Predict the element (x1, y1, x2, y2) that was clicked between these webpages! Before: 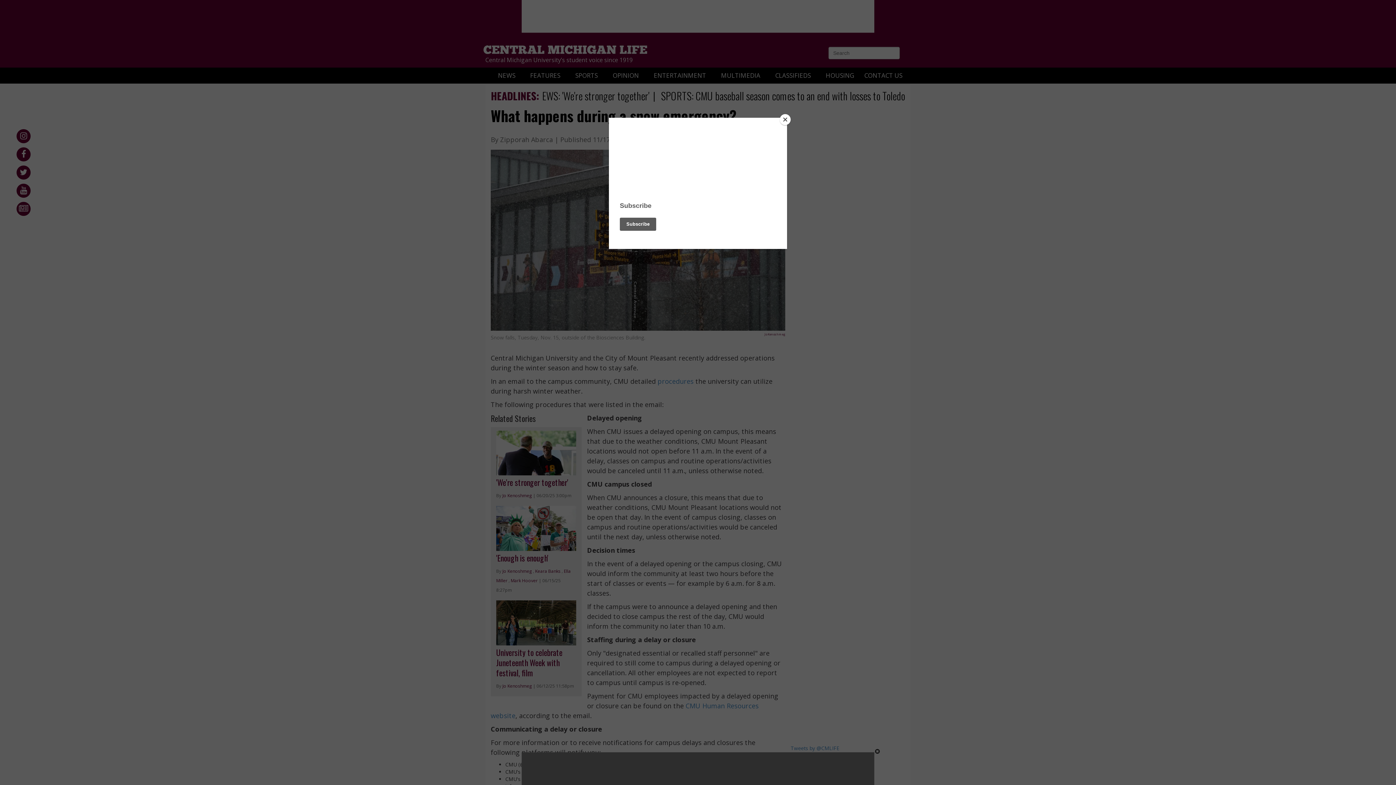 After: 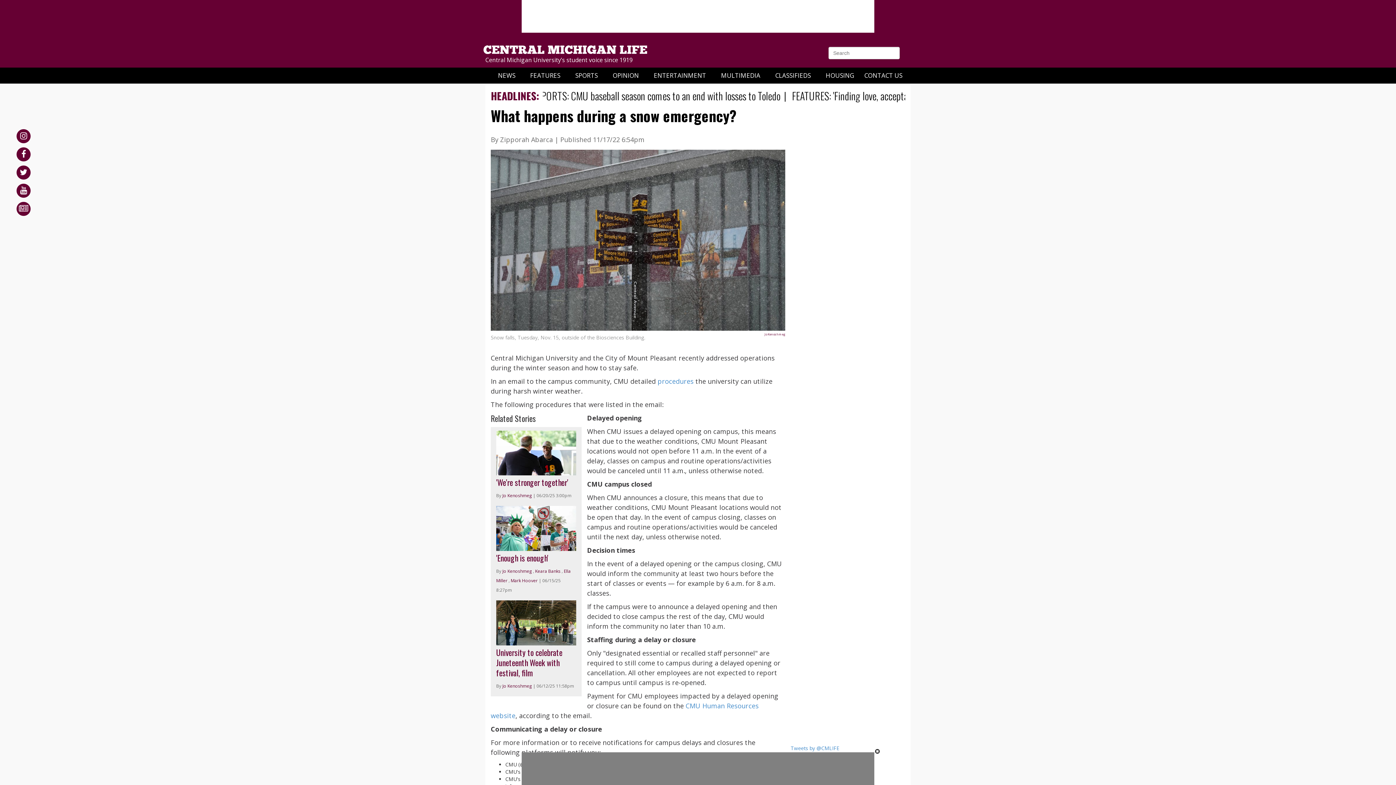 Action: bbox: (780, 114, 790, 125) label: Close